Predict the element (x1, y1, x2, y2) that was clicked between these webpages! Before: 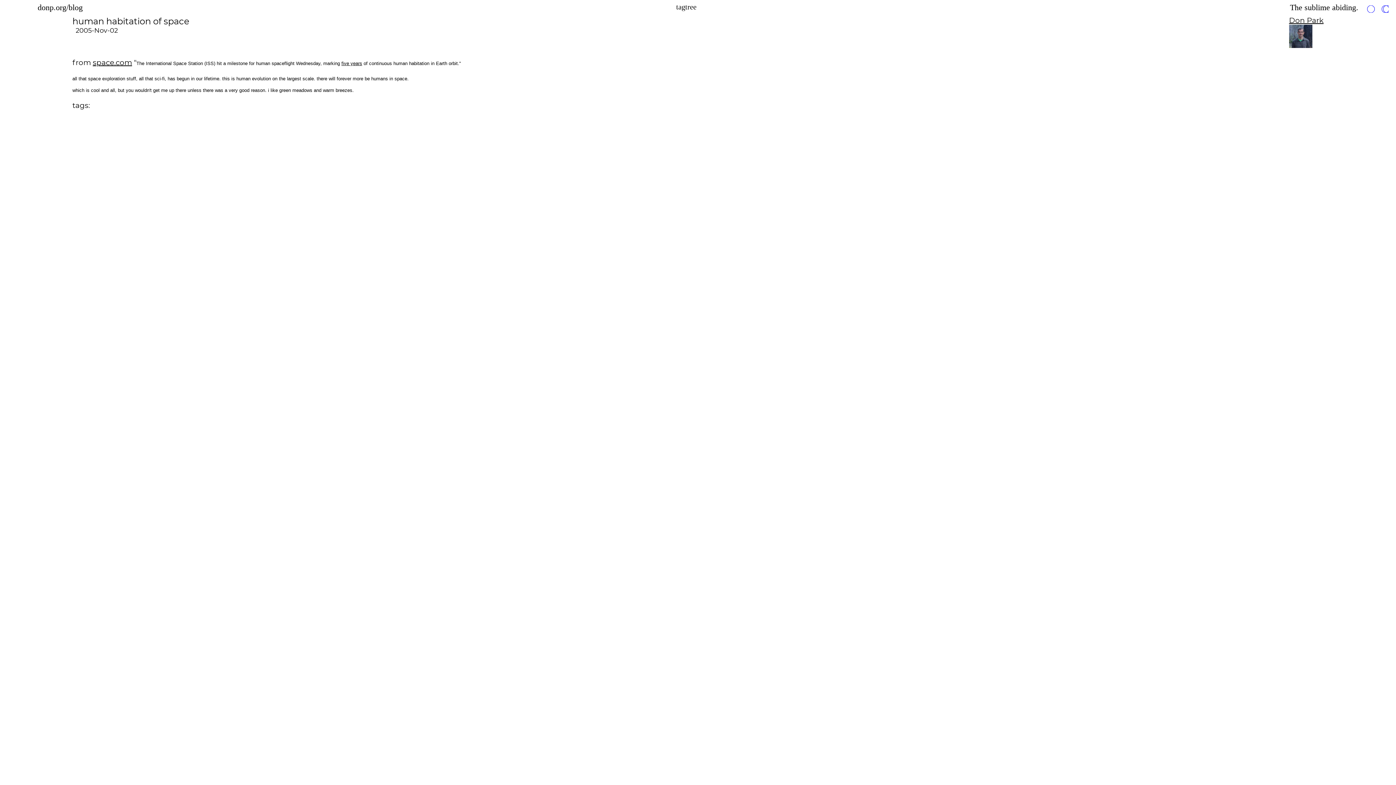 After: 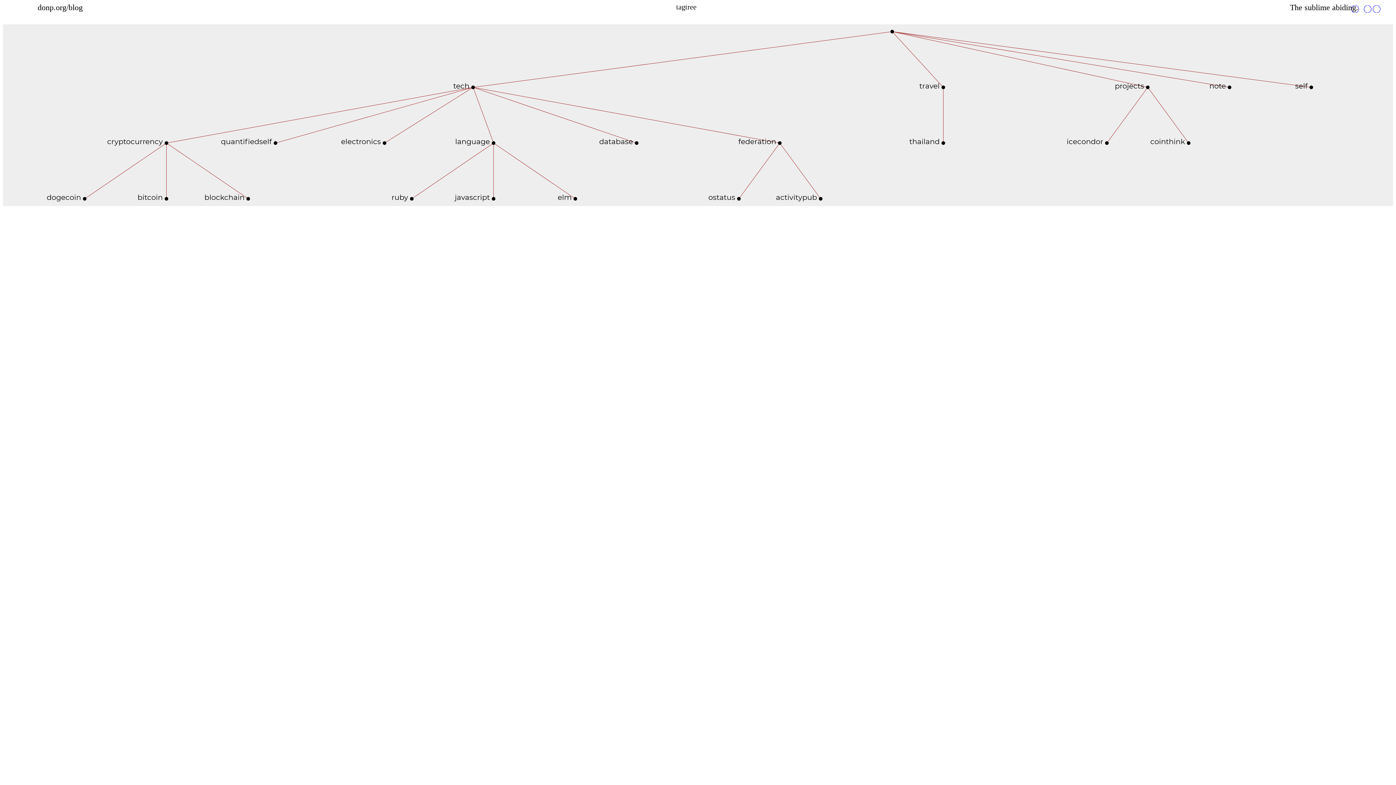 Action: bbox: (676, 2, 696, 10) label: tagtree